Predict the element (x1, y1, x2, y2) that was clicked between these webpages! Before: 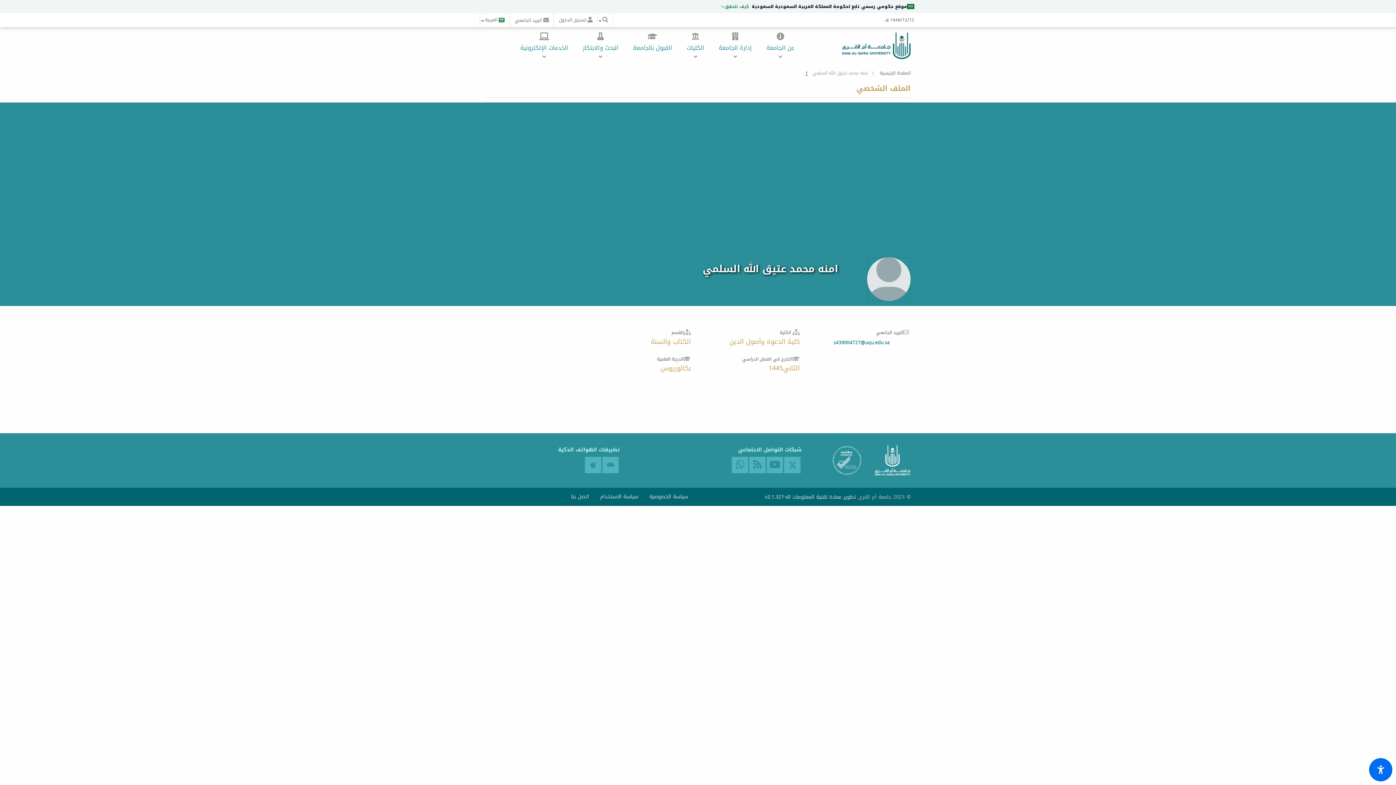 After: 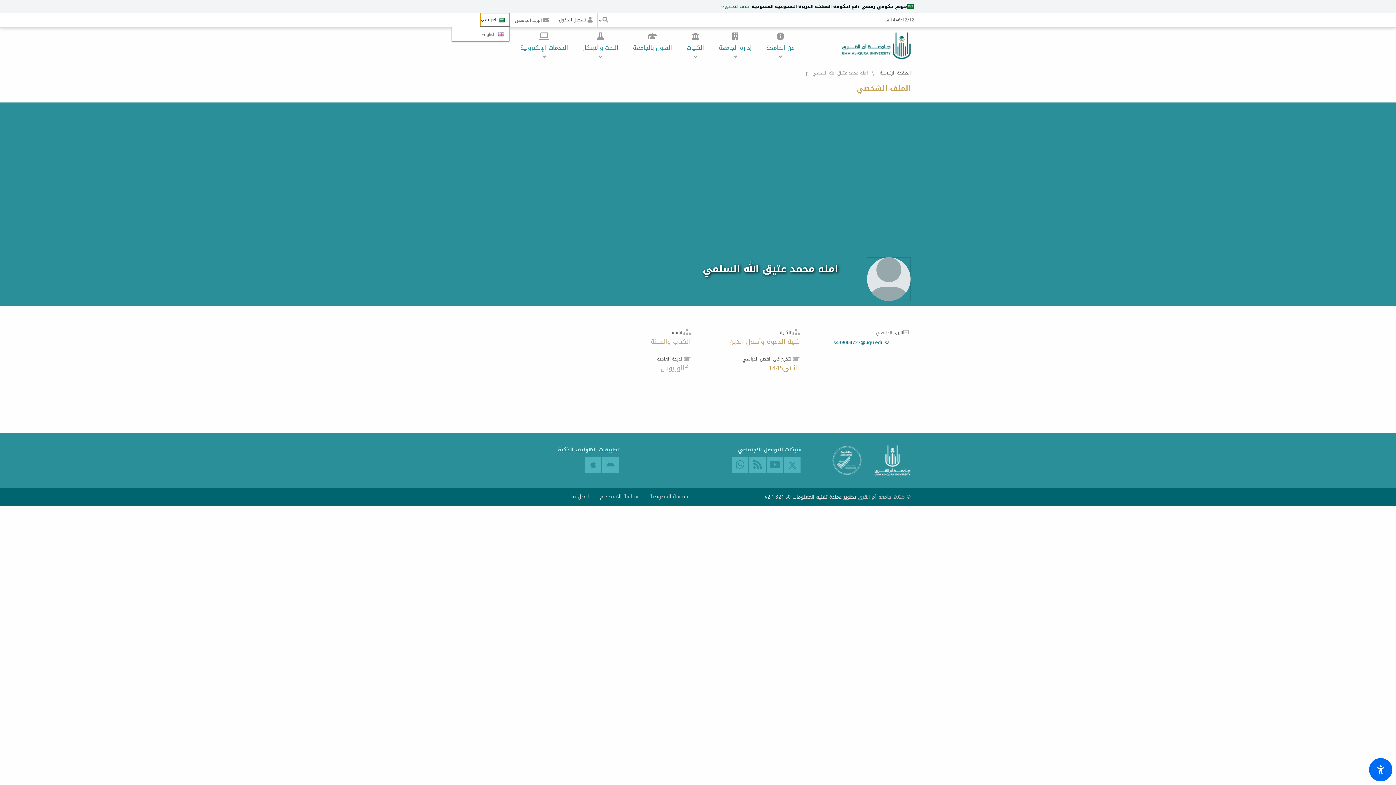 Action: label:  العربية bbox: (480, 13, 509, 27)